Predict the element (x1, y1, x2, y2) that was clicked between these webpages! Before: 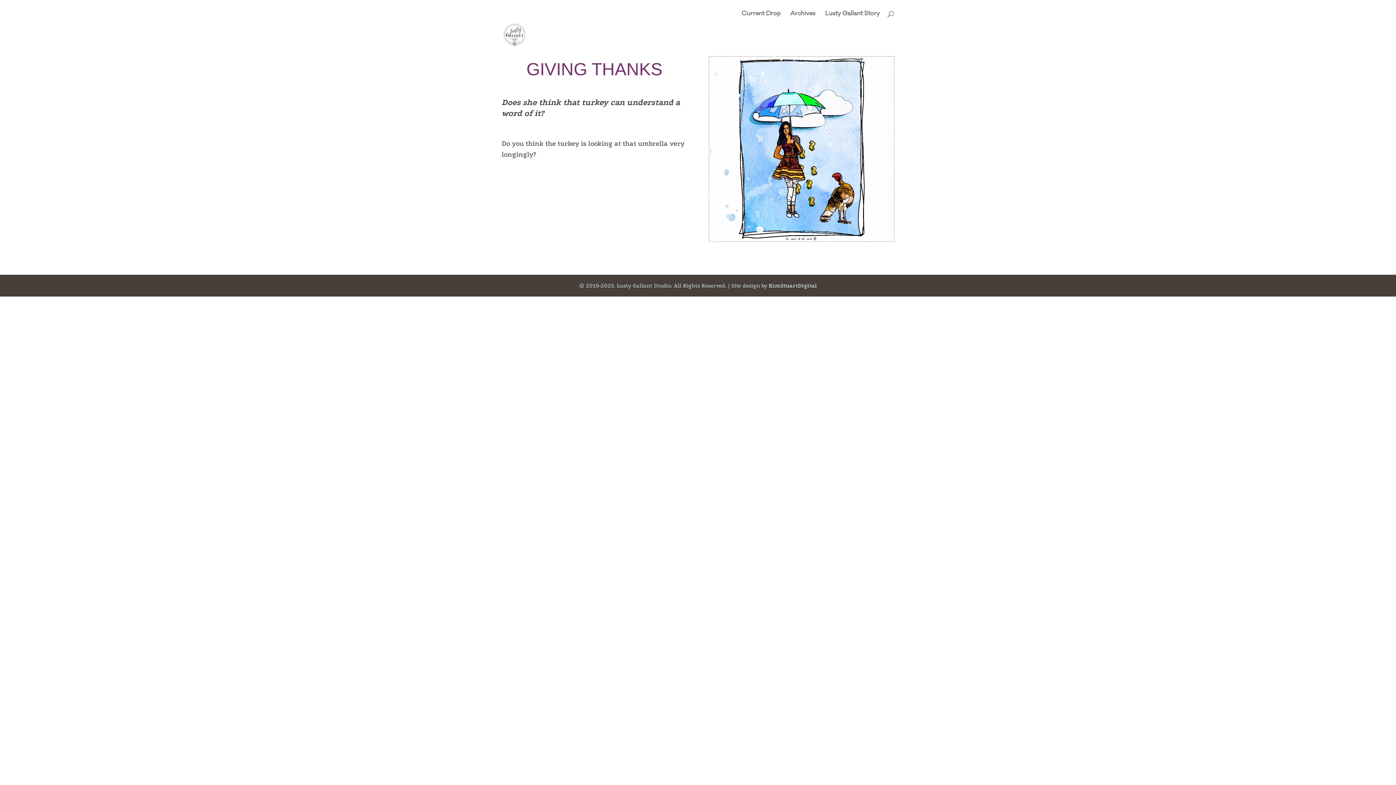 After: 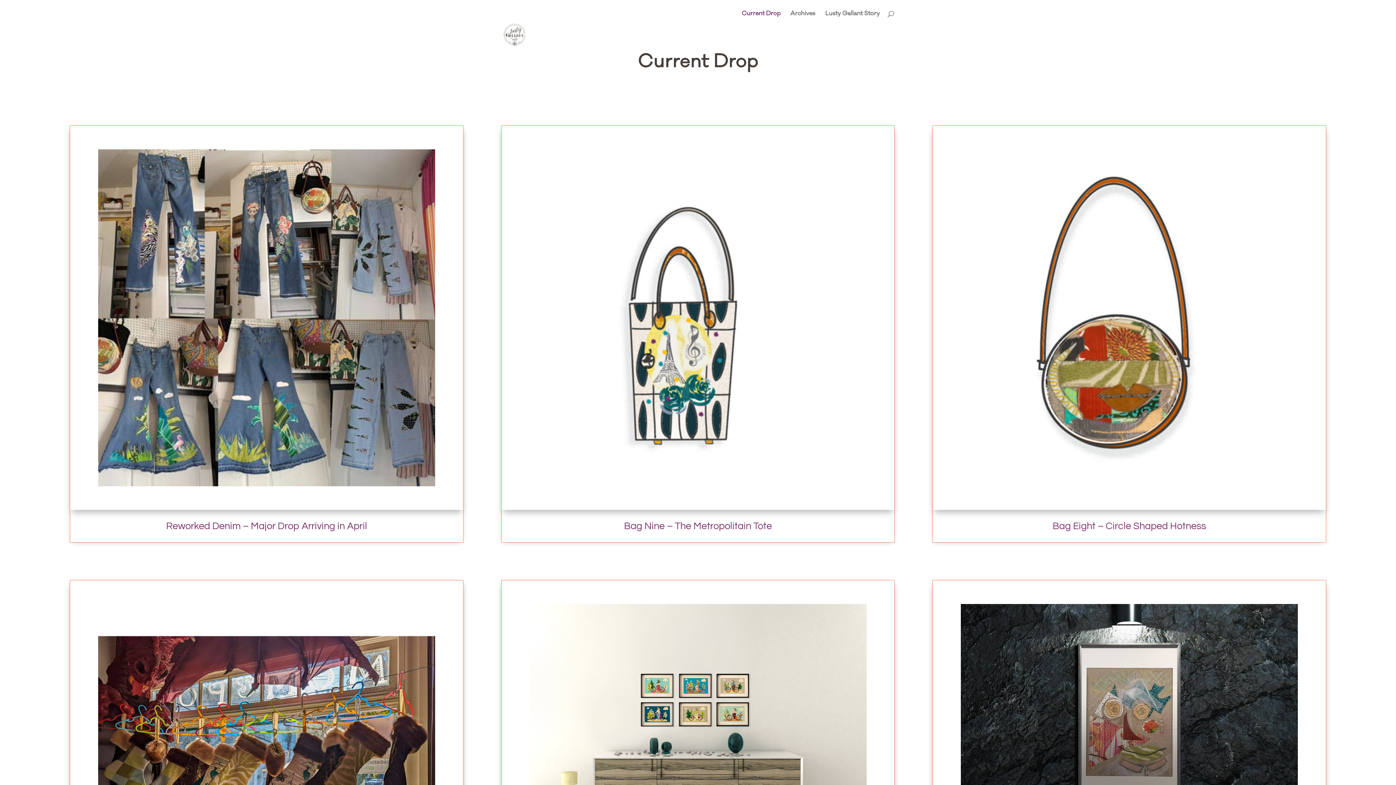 Action: label: Current Drop bbox: (741, 10, 780, 26)